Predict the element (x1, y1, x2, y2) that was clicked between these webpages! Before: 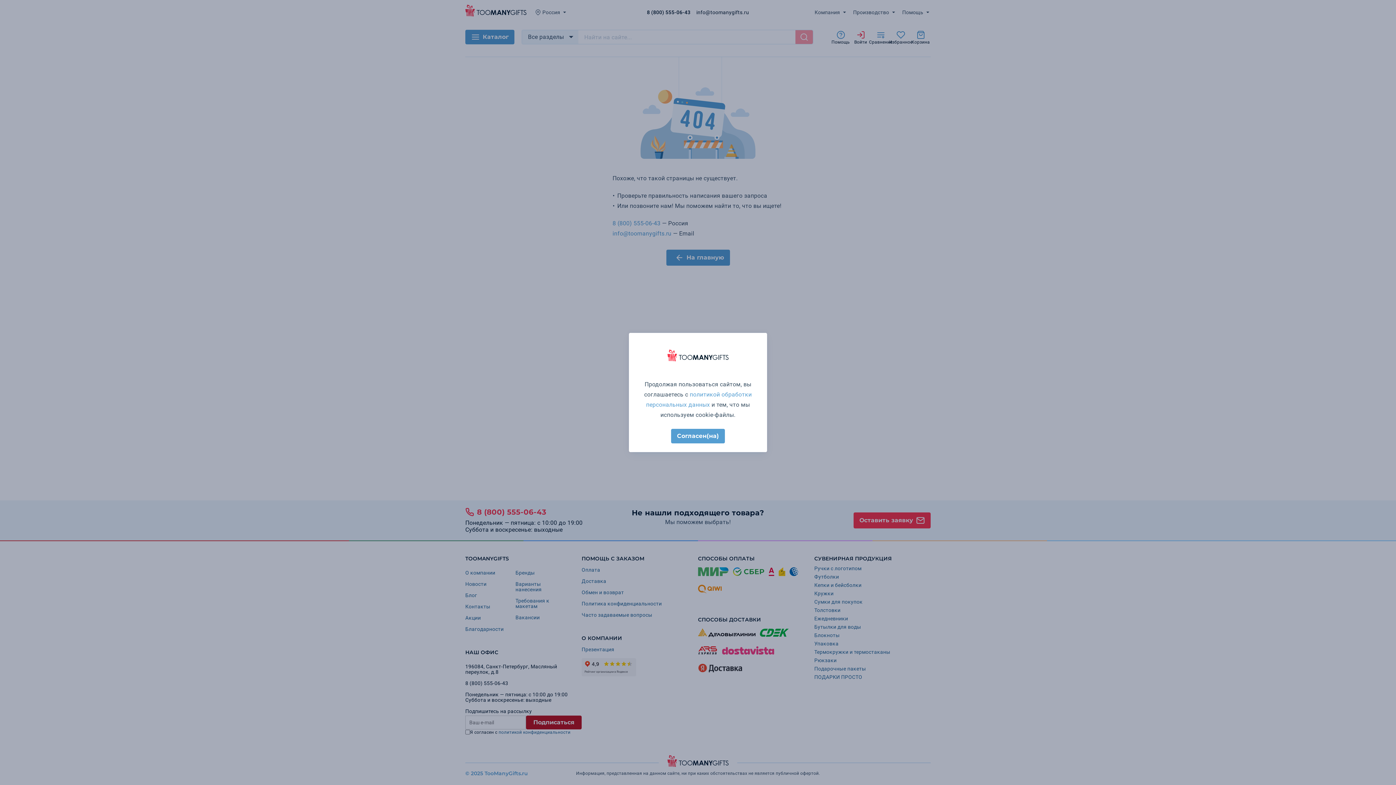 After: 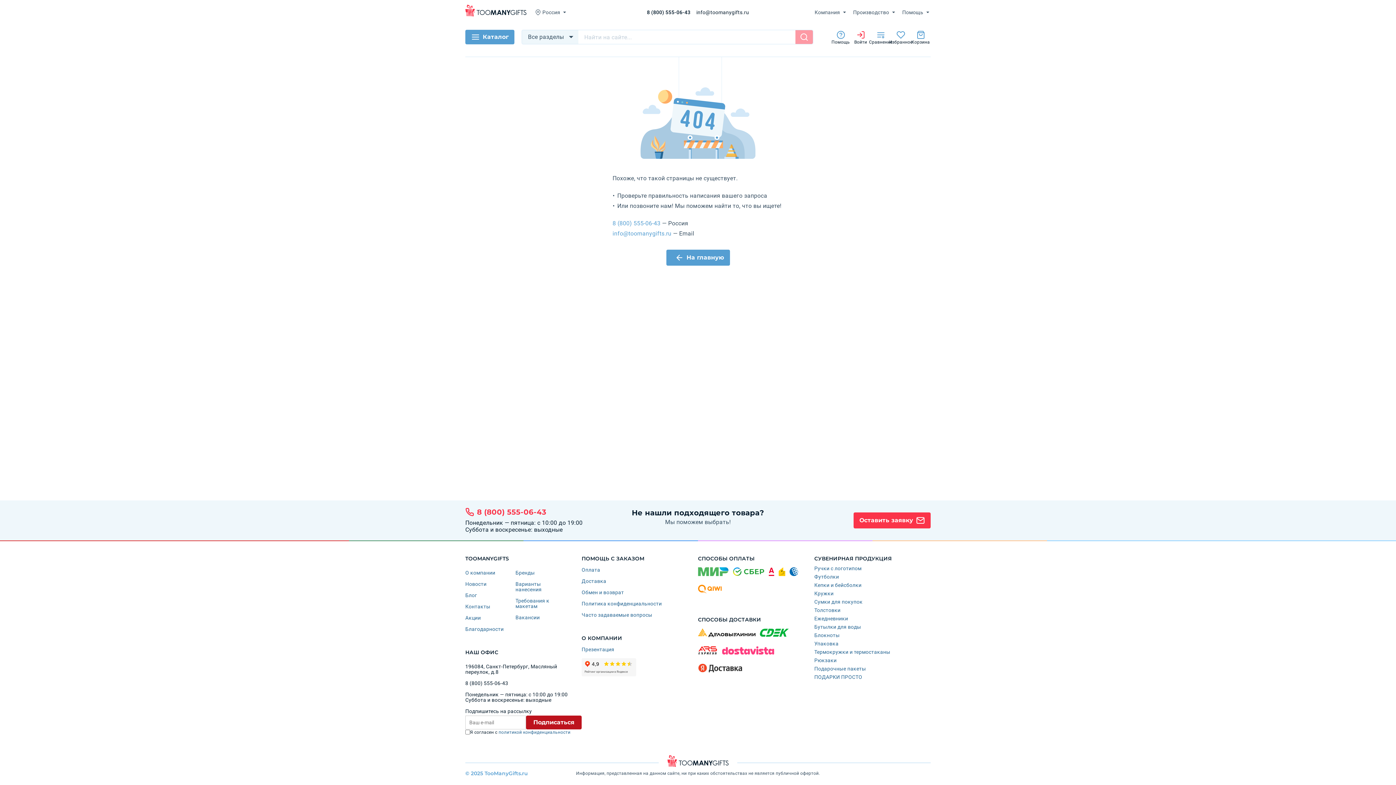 Action: label: Согласен(на) bbox: (671, 429, 724, 443)